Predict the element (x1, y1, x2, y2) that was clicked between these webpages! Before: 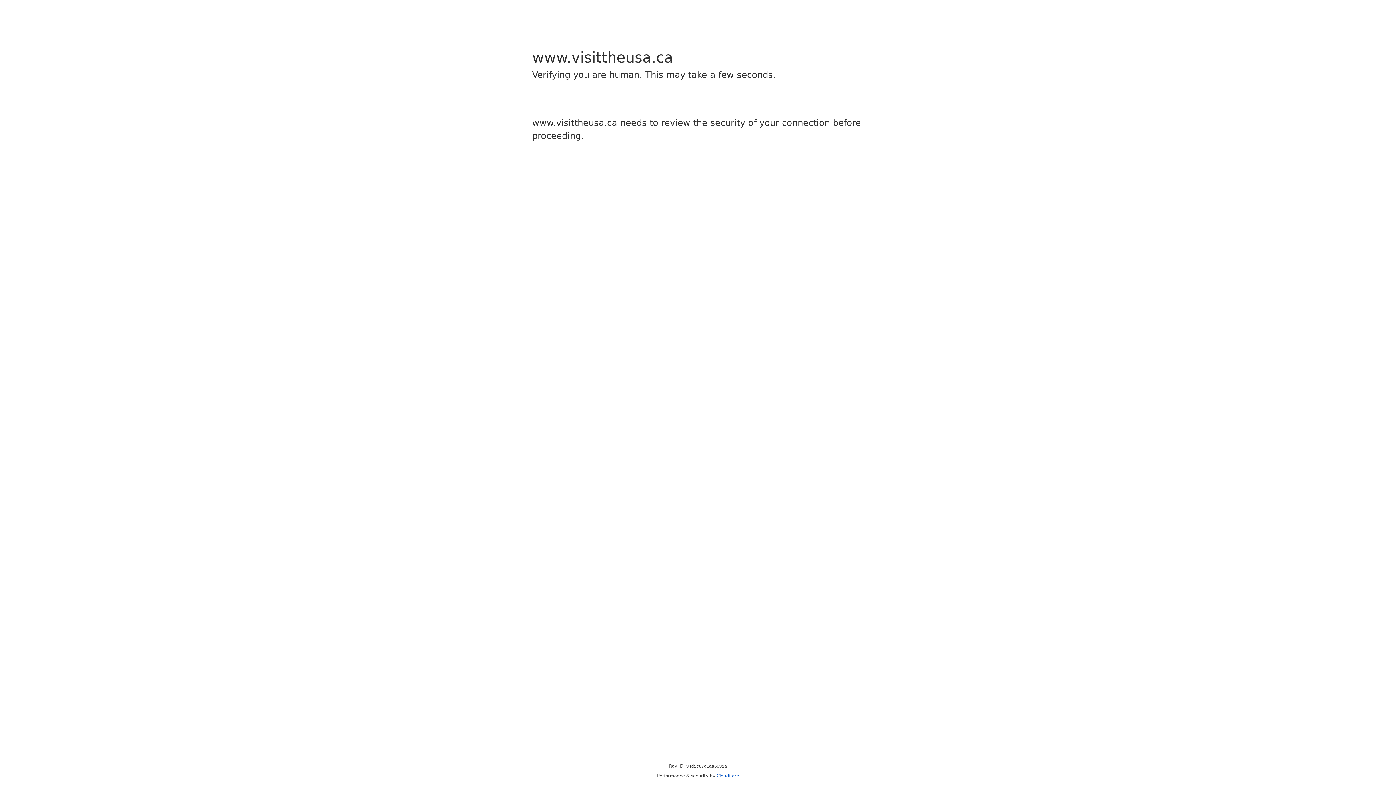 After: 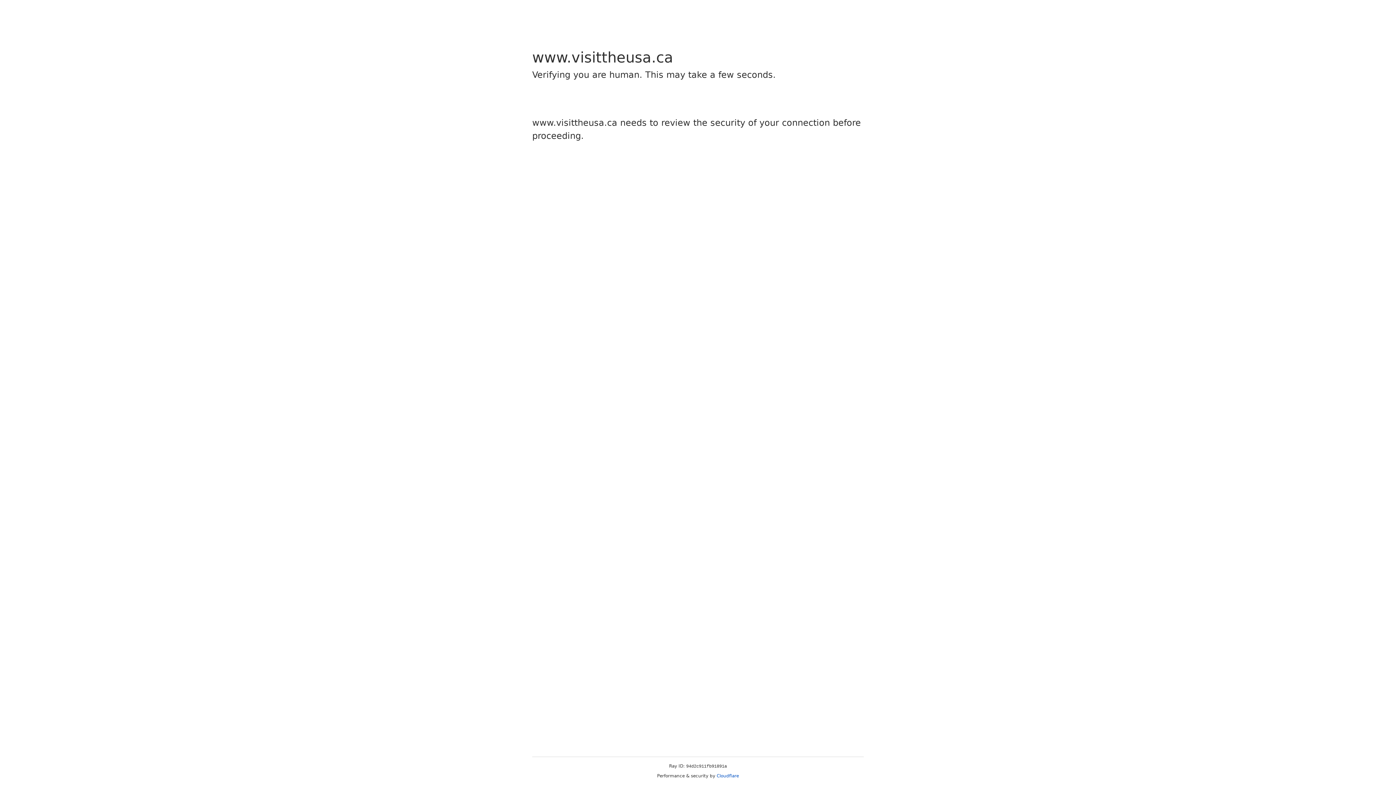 Action: label: Cloudflare bbox: (716, 773, 739, 778)